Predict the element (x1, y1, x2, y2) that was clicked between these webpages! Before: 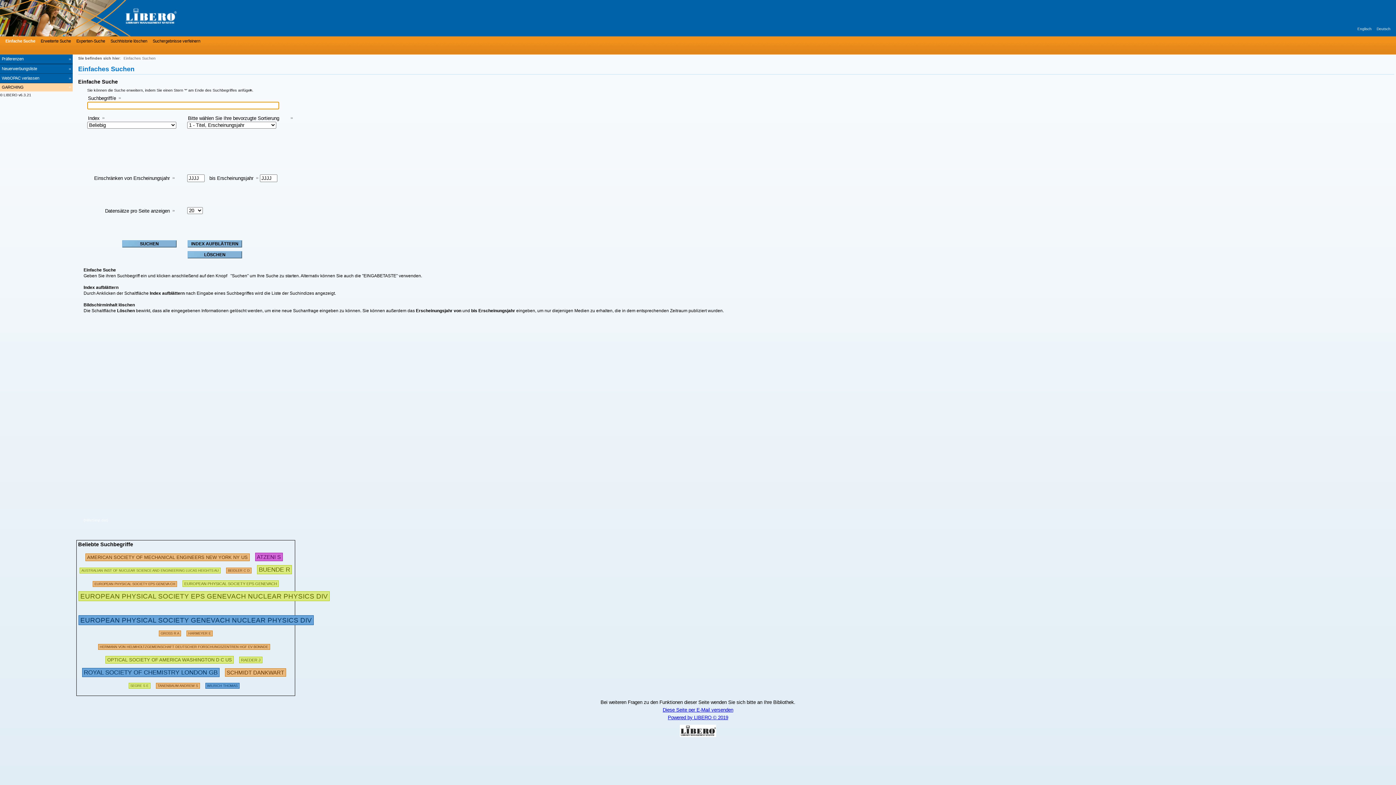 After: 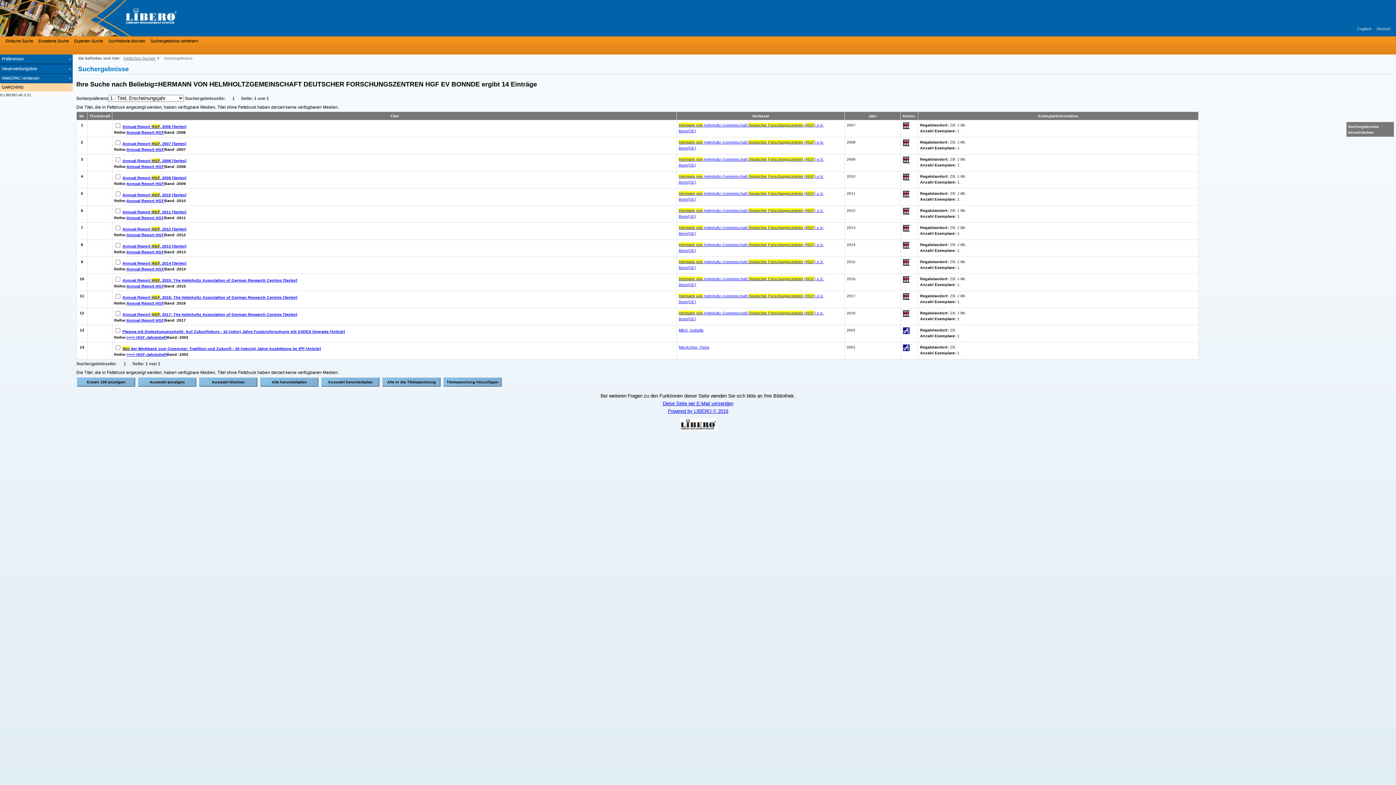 Action: bbox: (98, 642, 270, 649) label: HERMANN VON HELMHOLTZGEMEINSCHAFT DEUTSCHER FORSCHUNGSZENTREN HGF EV BONNDE